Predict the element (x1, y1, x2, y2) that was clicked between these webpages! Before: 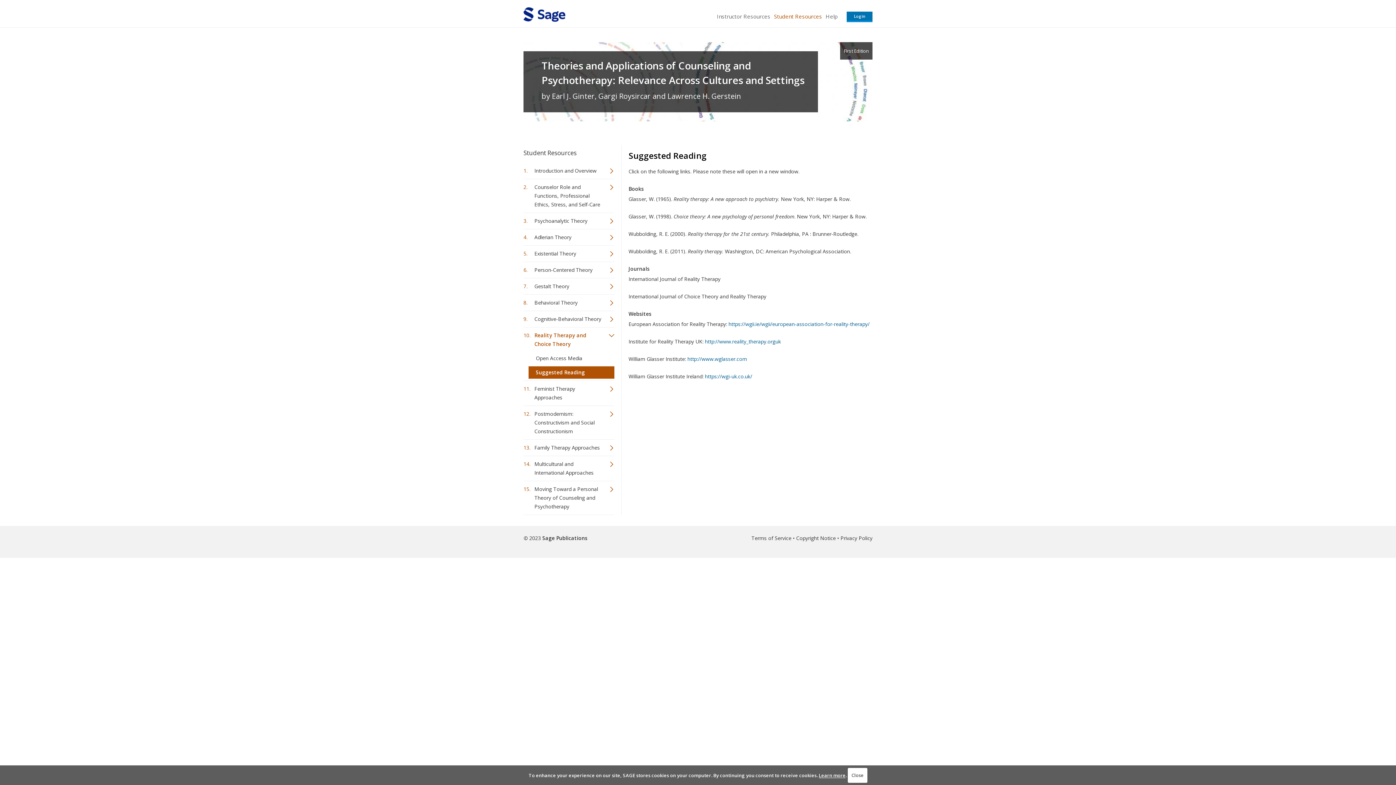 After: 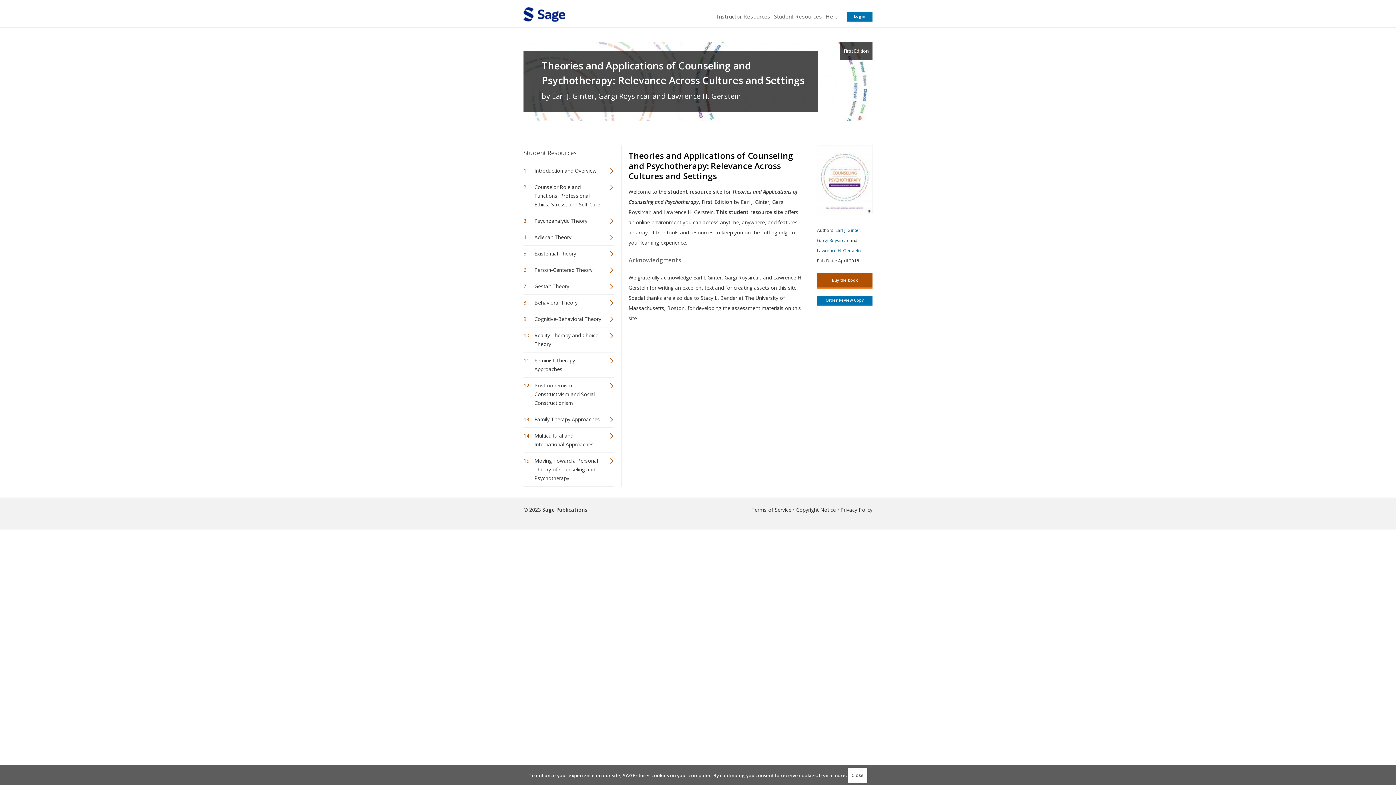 Action: bbox: (541, 58, 810, 87) label: Theories and Applications of Counseling and Psychotherapy: Relevance Across Cultures and Settings